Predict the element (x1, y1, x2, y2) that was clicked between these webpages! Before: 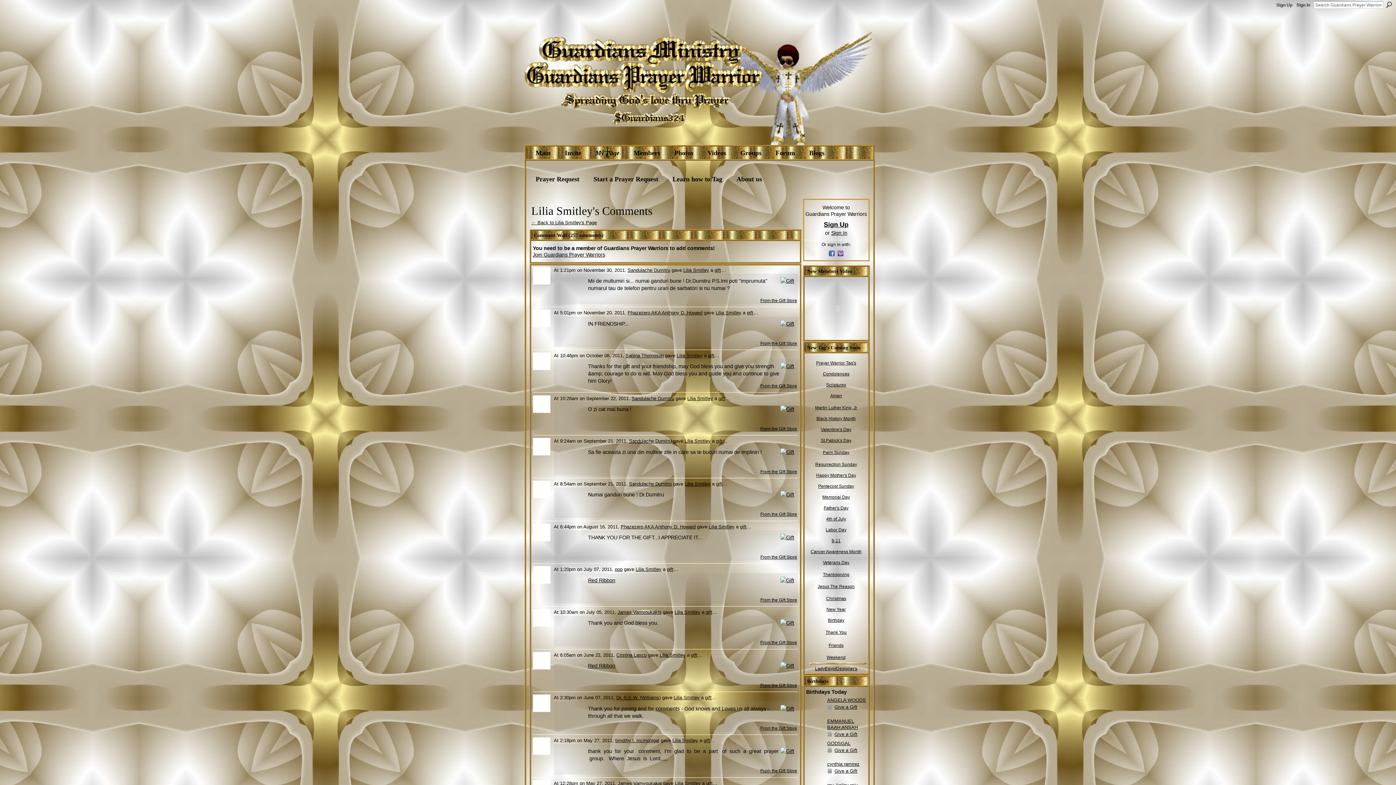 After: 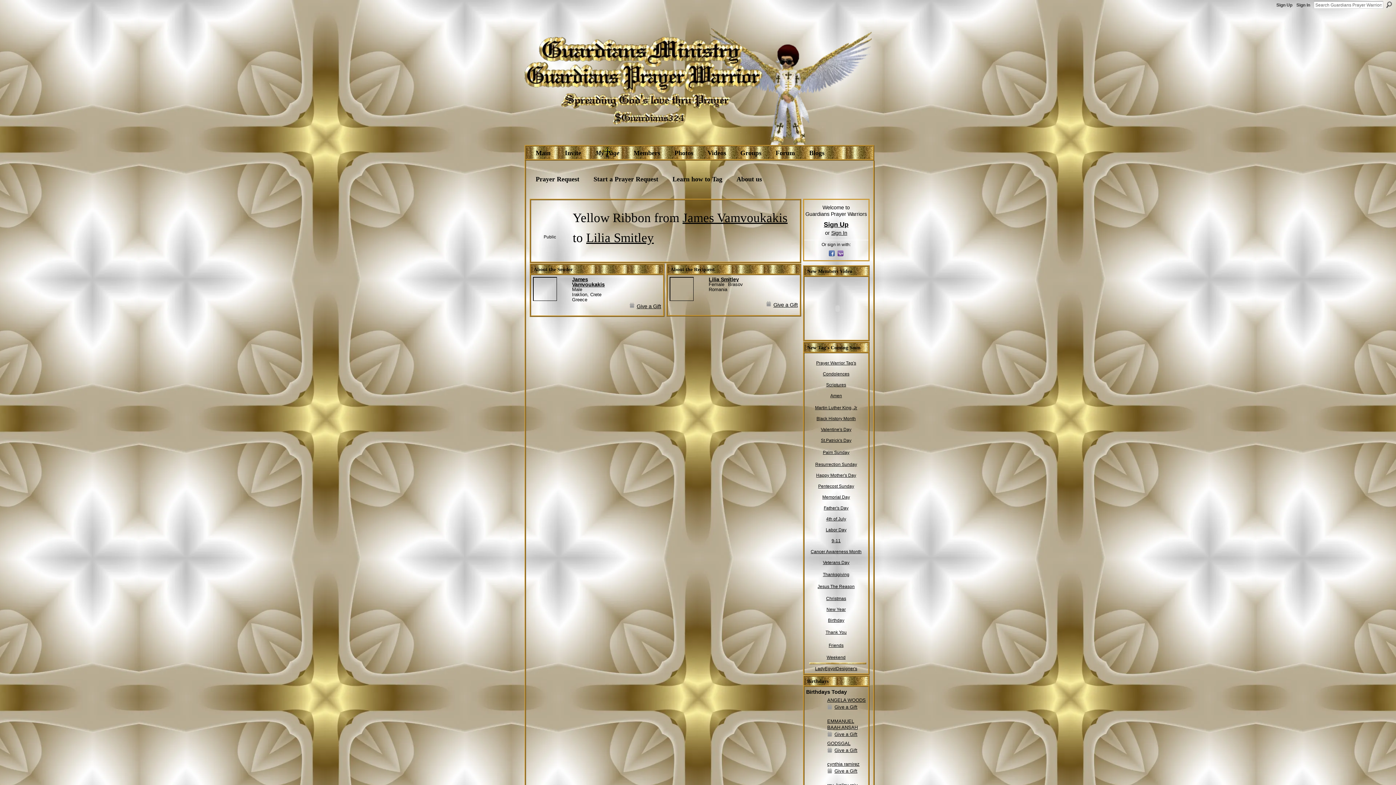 Action: label: gift bbox: (706, 781, 712, 786)